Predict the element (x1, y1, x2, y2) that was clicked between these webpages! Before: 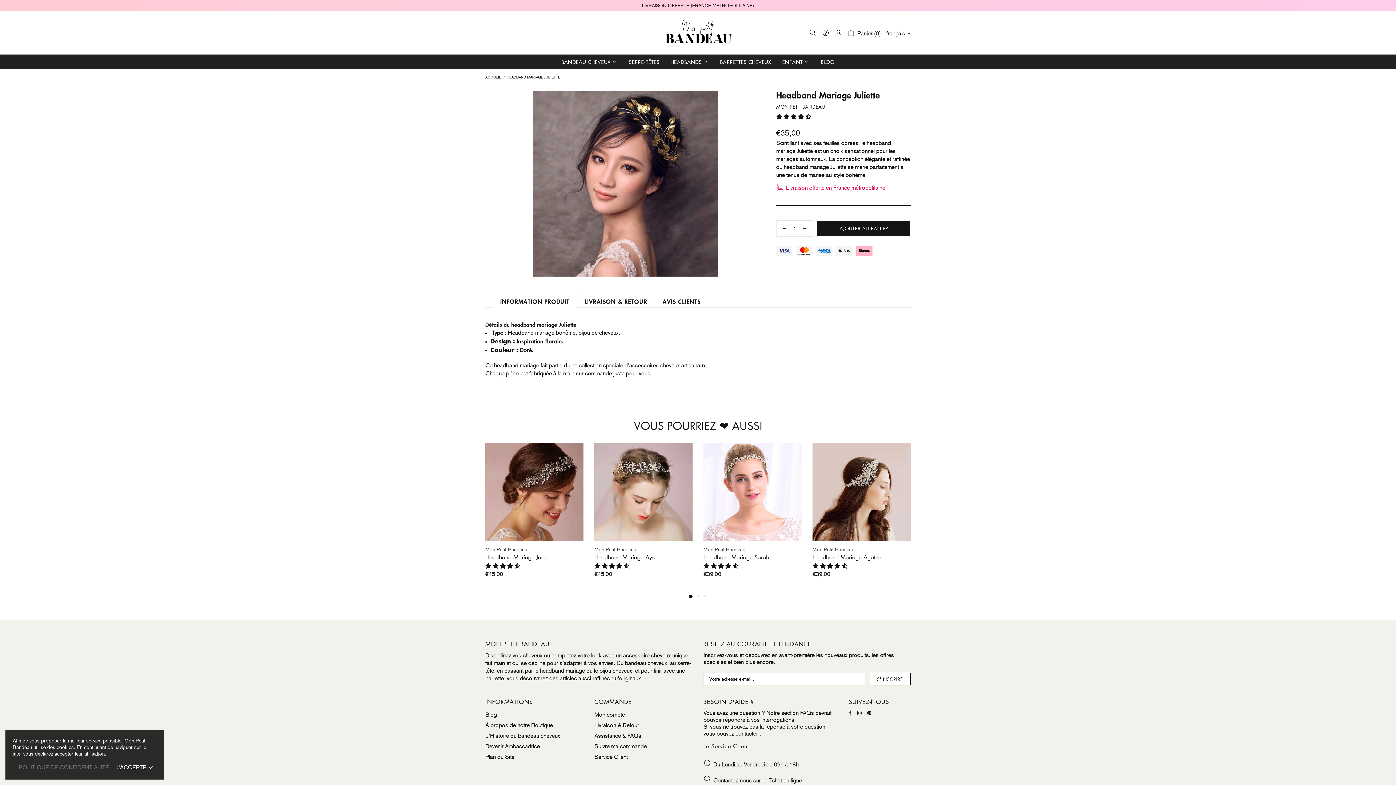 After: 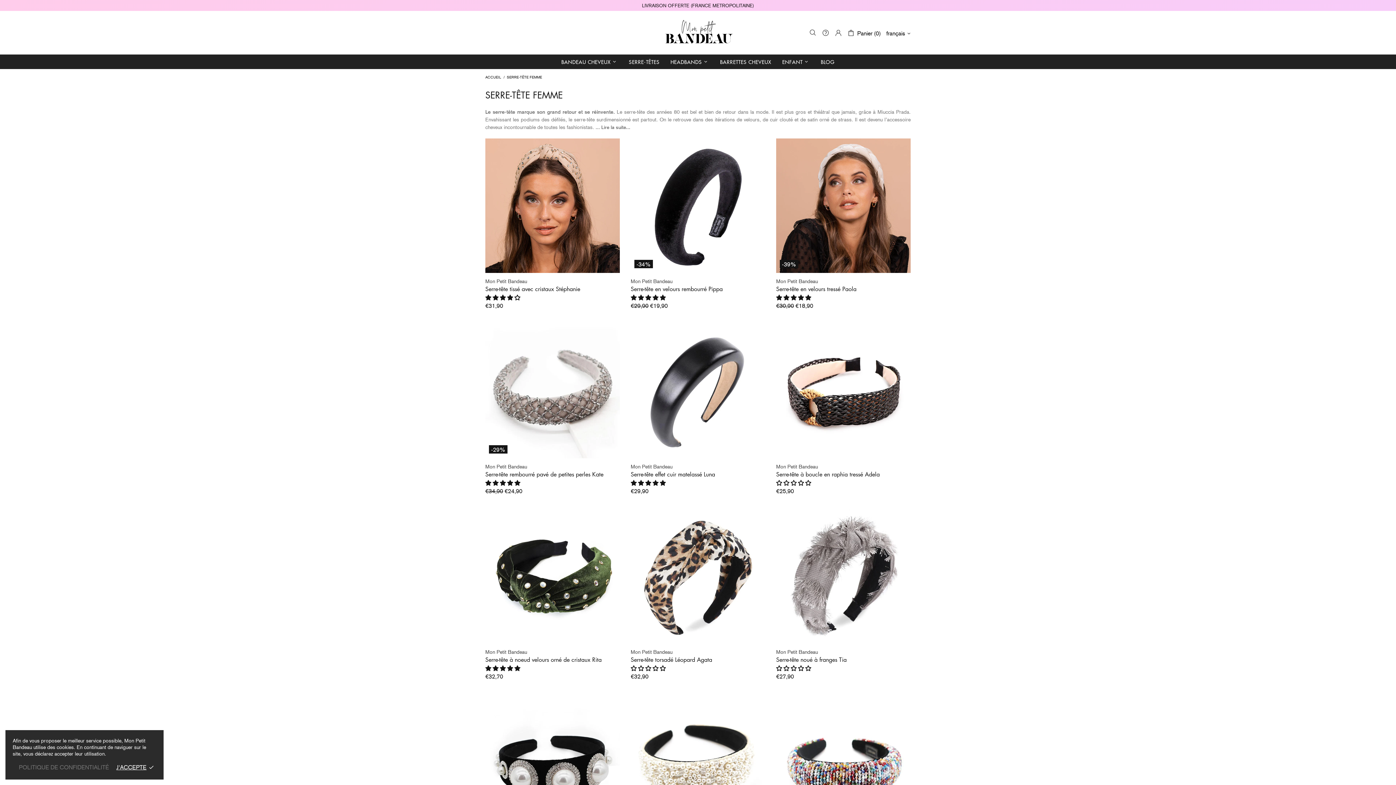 Action: bbox: (623, 54, 665, 69) label: SERRE-TÊTES